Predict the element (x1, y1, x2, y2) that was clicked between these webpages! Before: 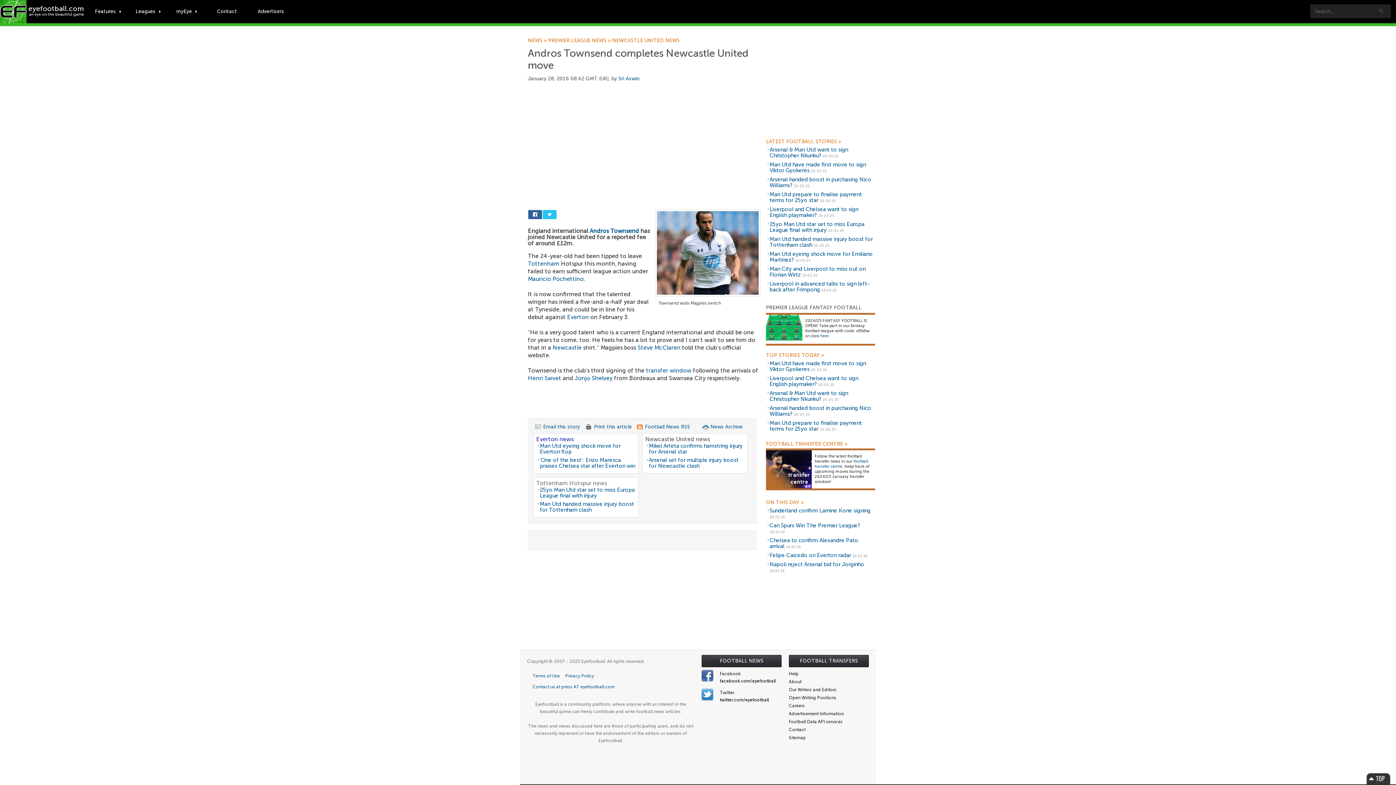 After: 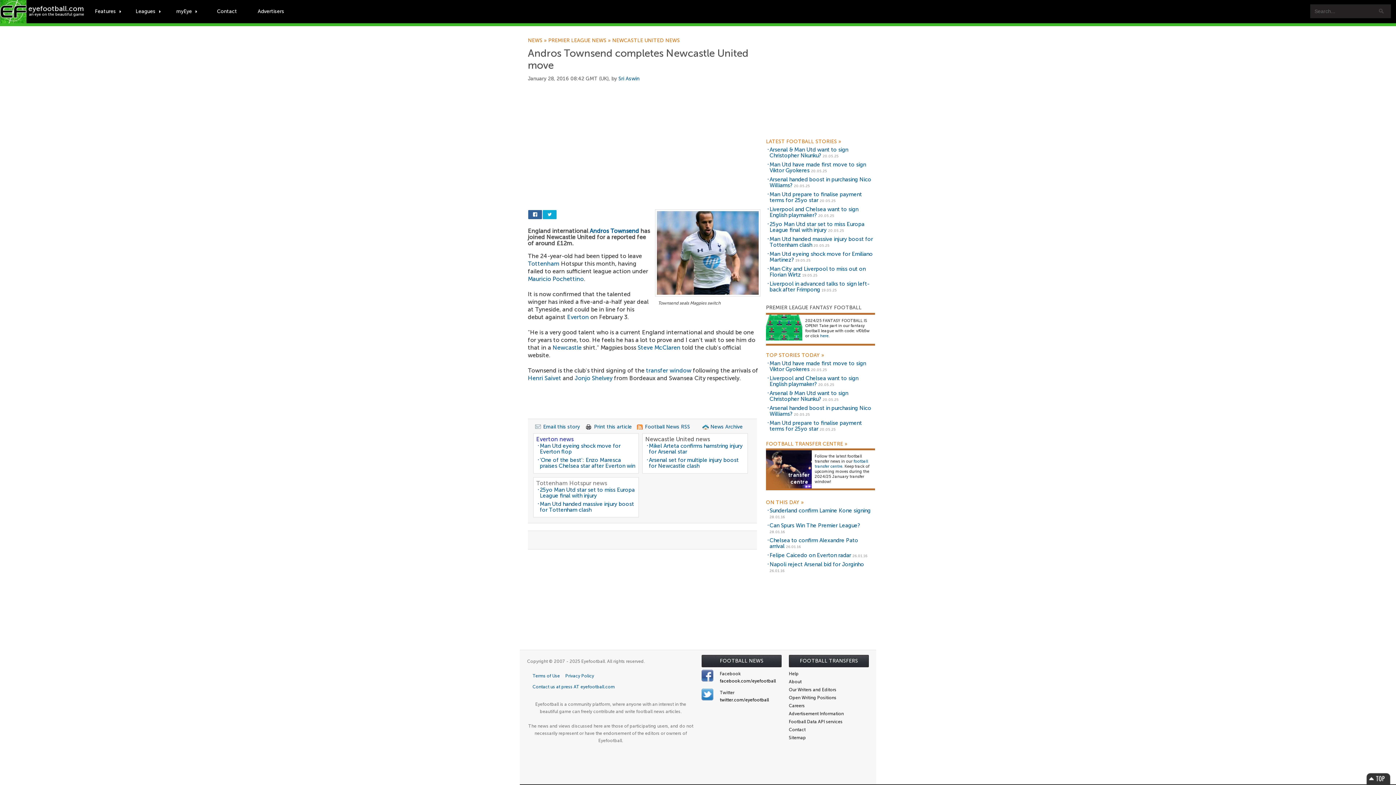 Action: bbox: (542, 210, 556, 219)